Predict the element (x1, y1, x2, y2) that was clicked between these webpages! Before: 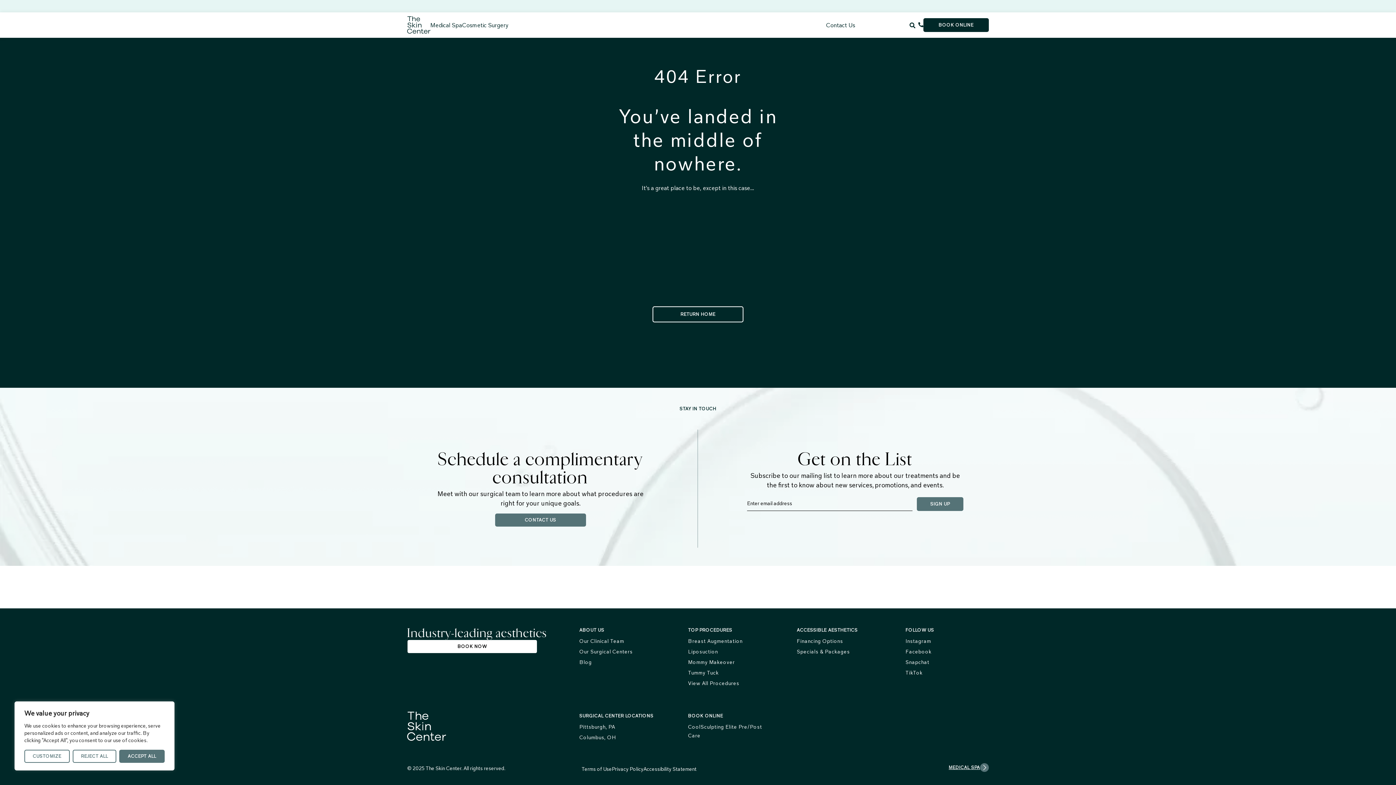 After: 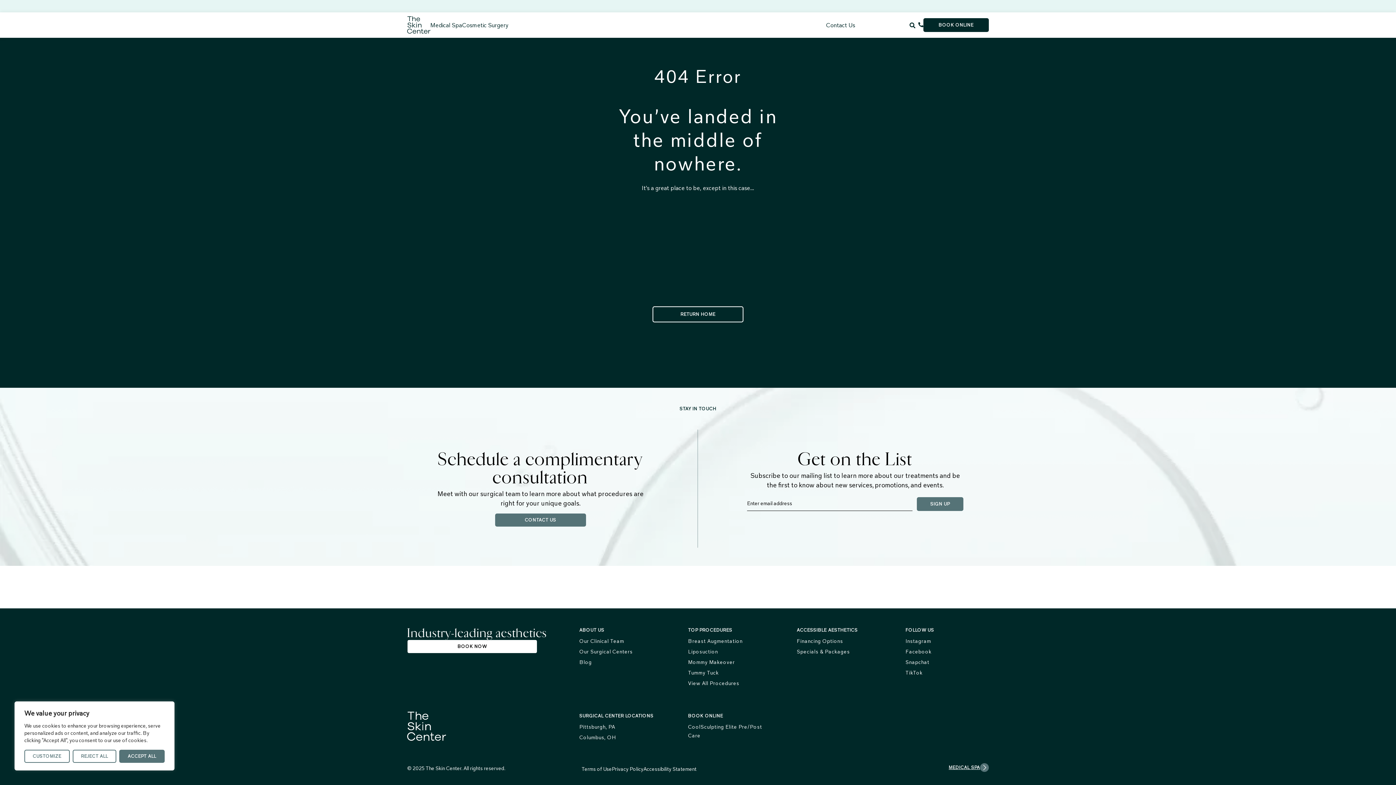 Action: bbox: (688, 627, 732, 633) label: TOP PROCEDURES